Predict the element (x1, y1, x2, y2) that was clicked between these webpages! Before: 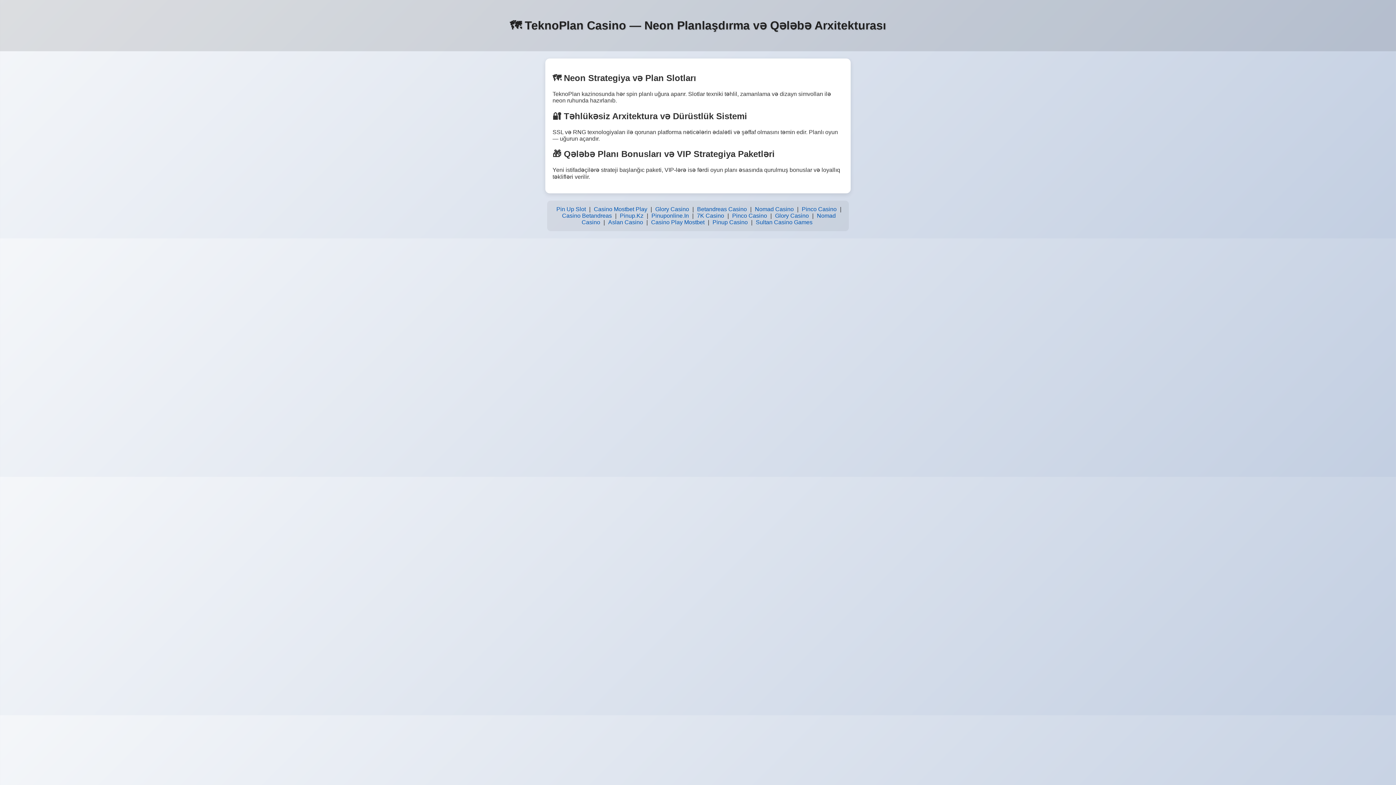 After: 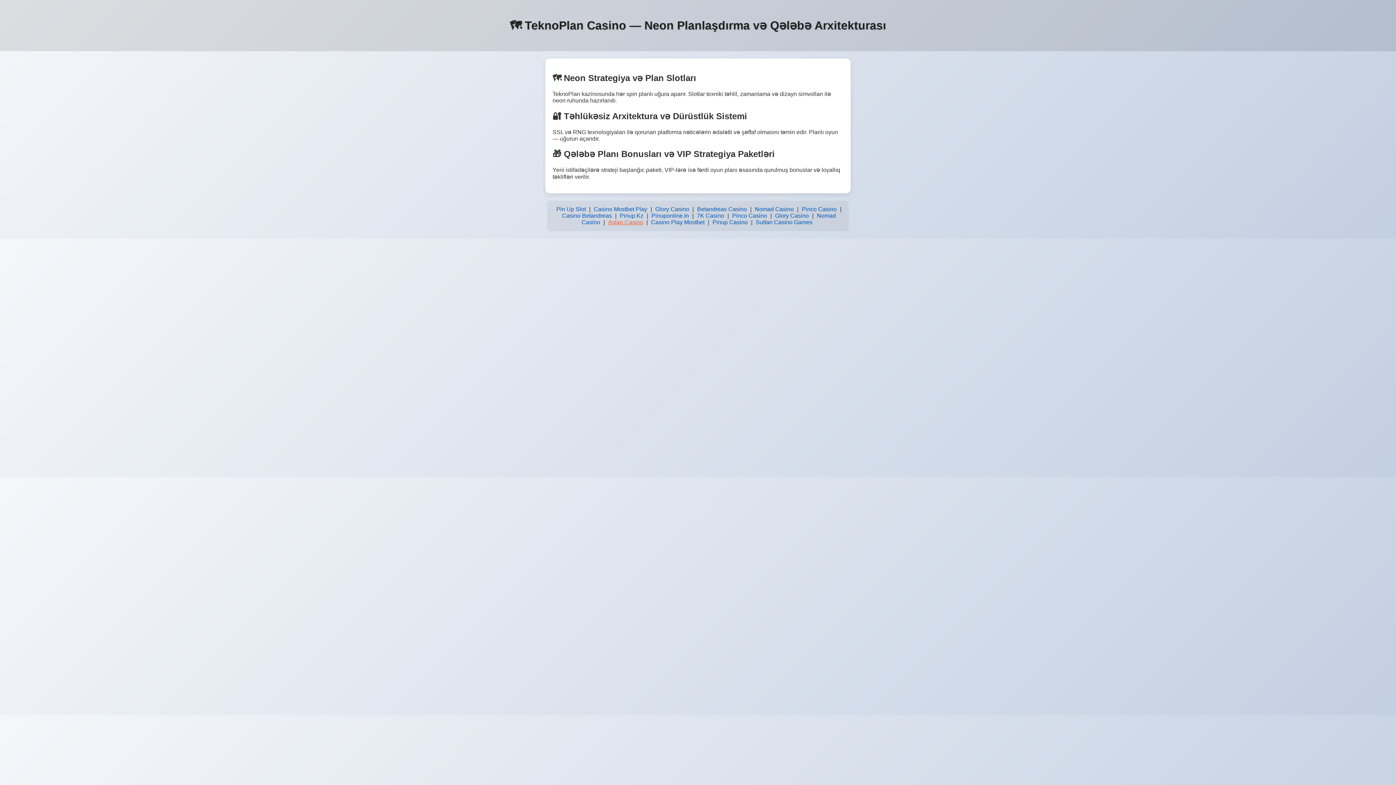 Action: label: Aslan Casino bbox: (606, 217, 645, 227)